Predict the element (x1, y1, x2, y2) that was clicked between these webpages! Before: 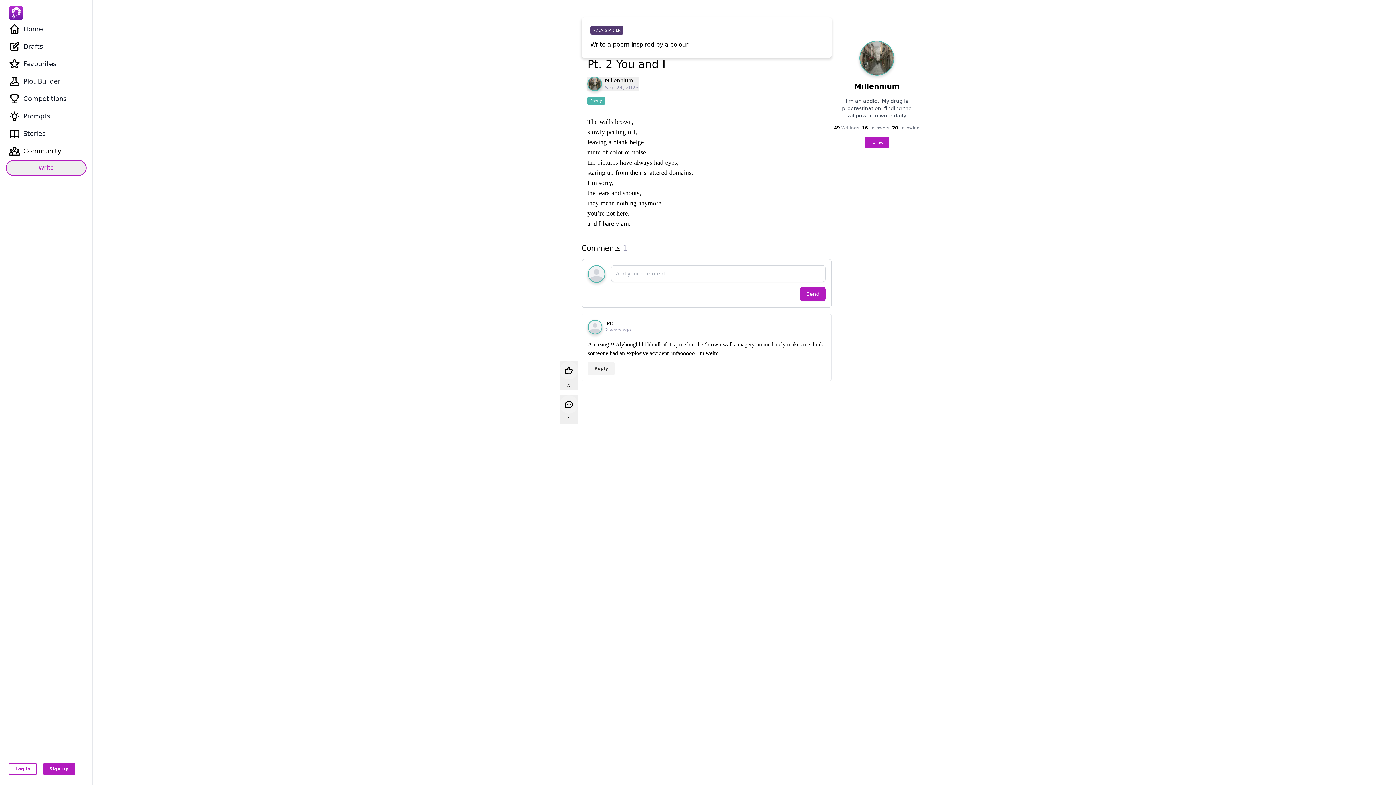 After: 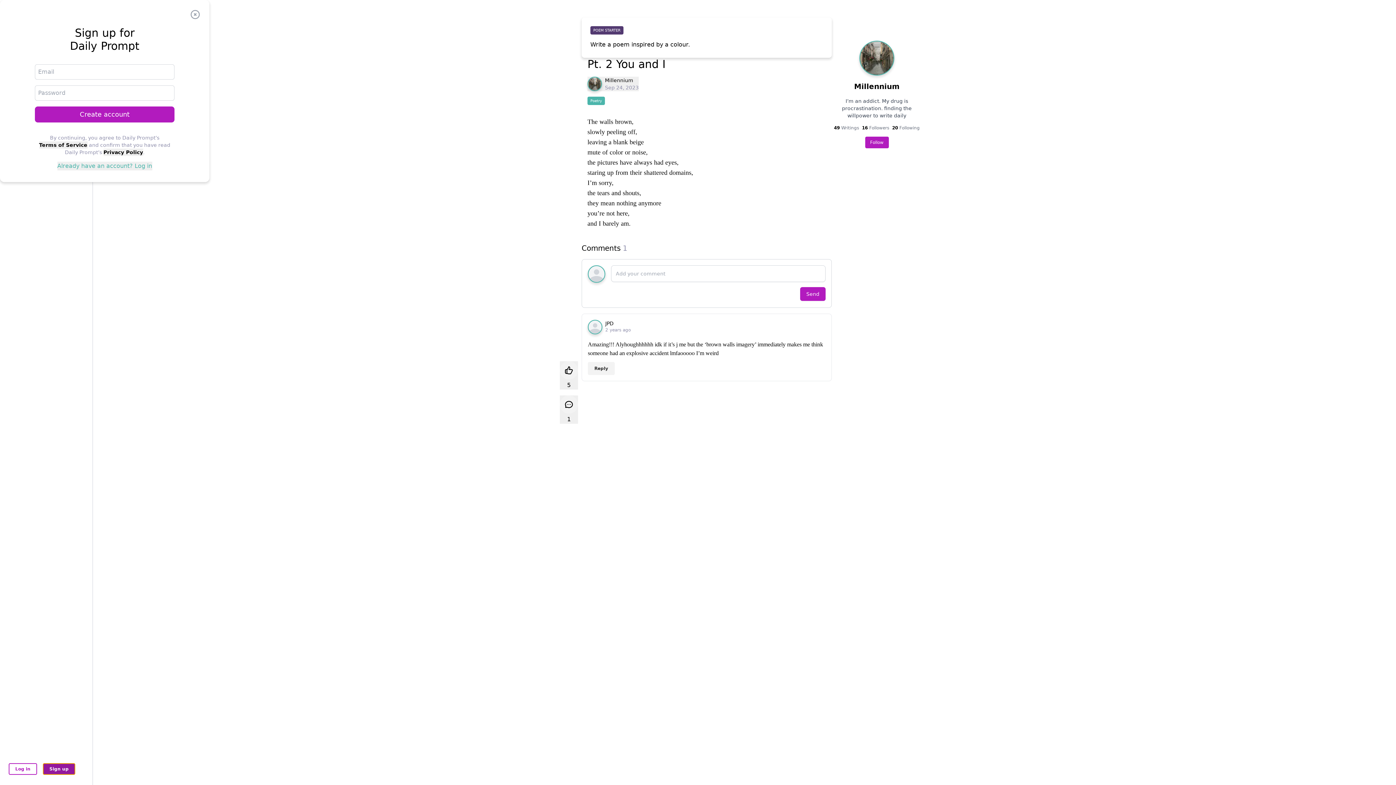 Action: bbox: (42, 763, 75, 775) label: Sign up